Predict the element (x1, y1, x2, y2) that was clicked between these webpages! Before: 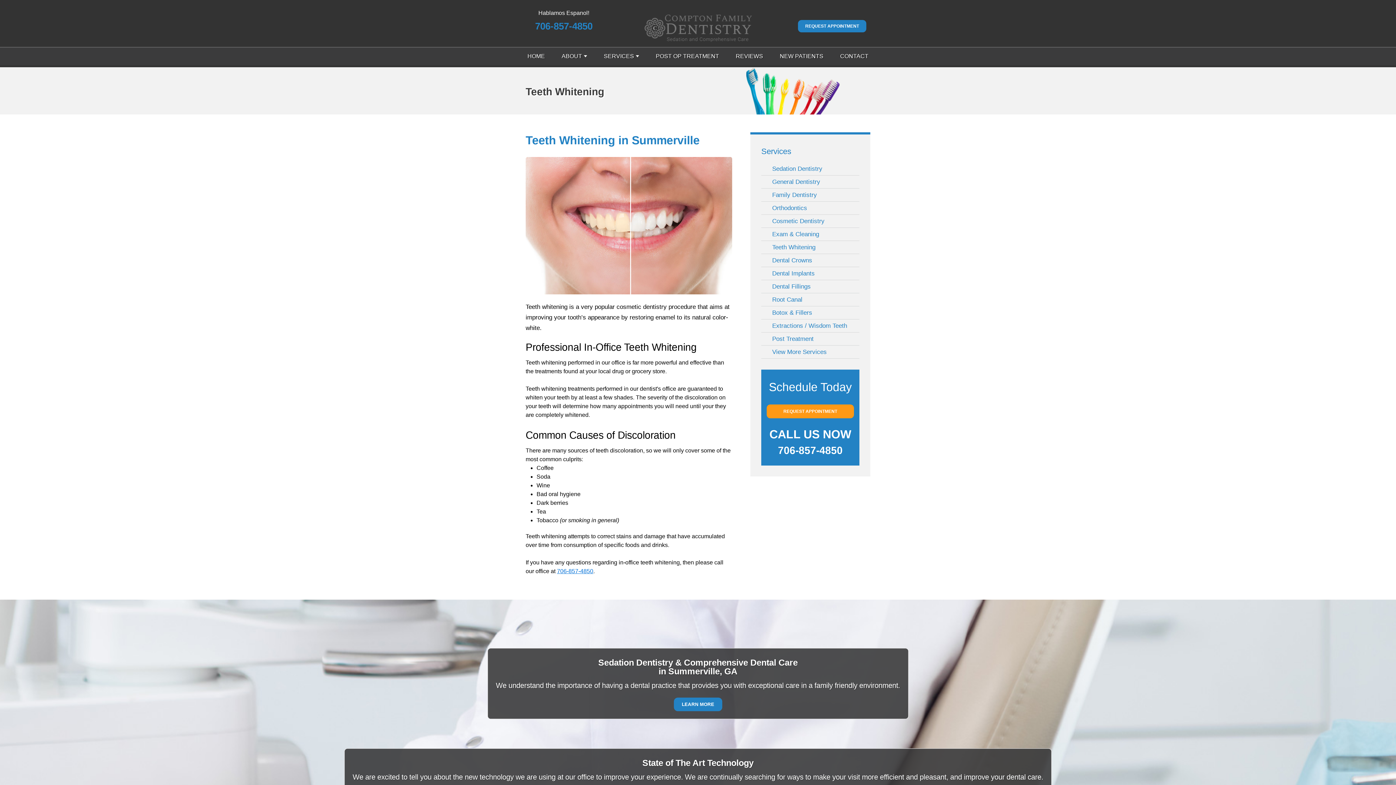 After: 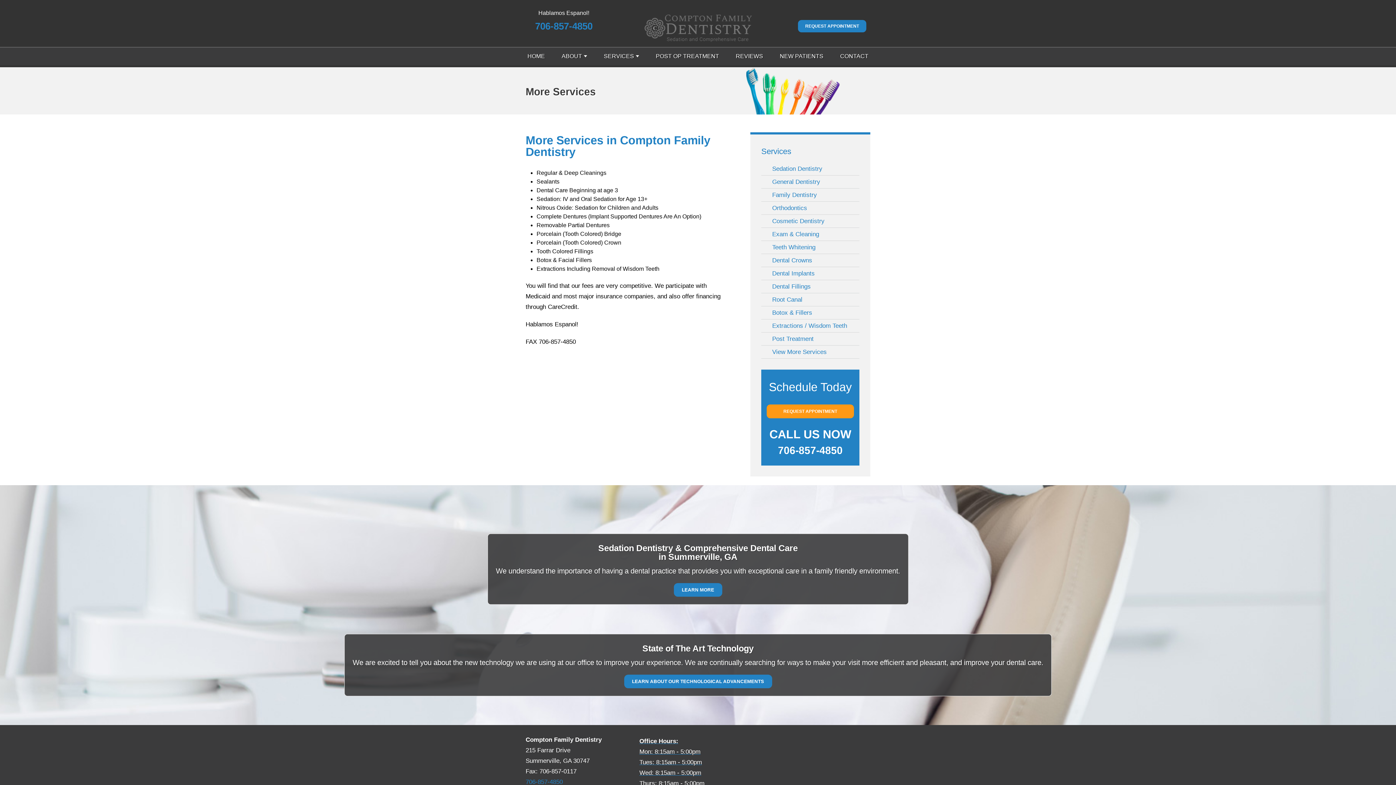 Action: bbox: (772, 348, 826, 355) label: View More Services